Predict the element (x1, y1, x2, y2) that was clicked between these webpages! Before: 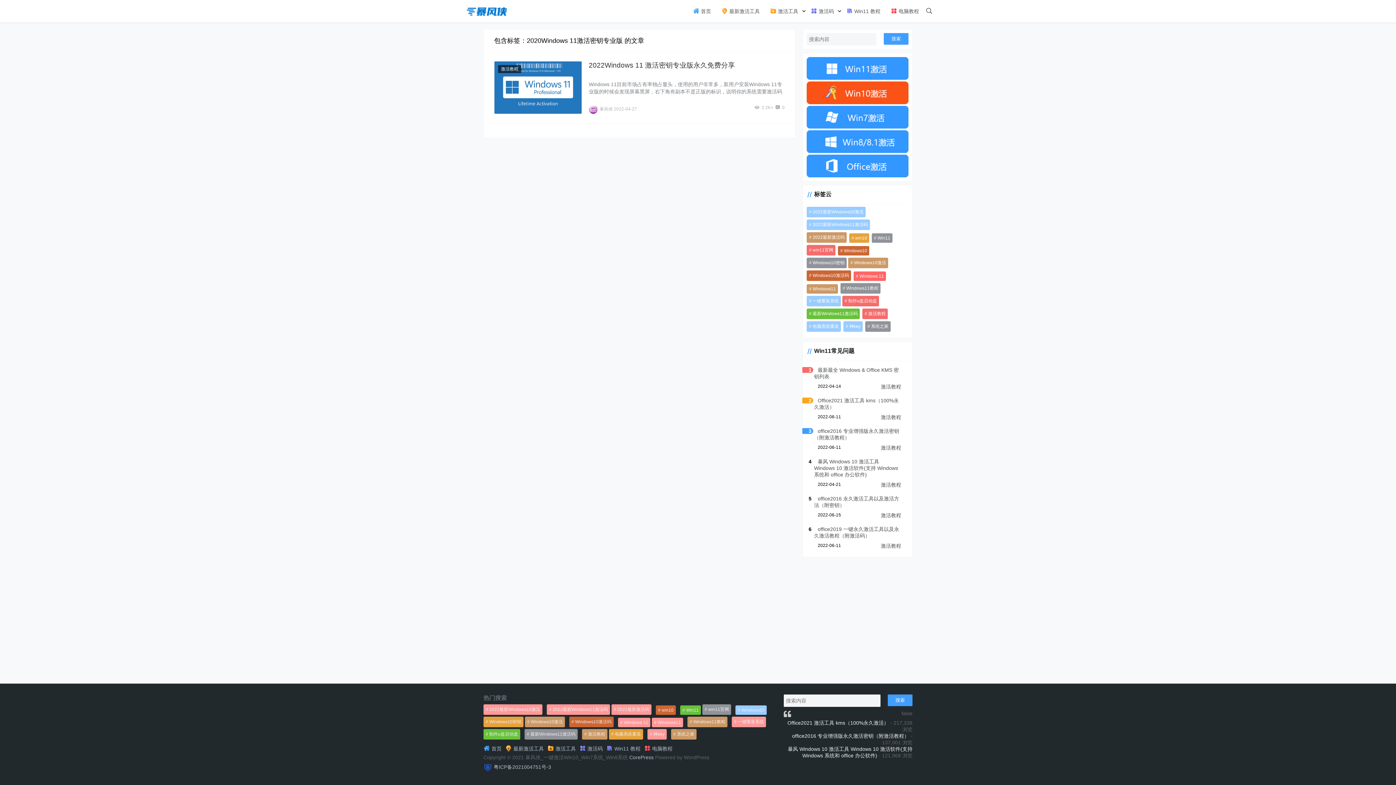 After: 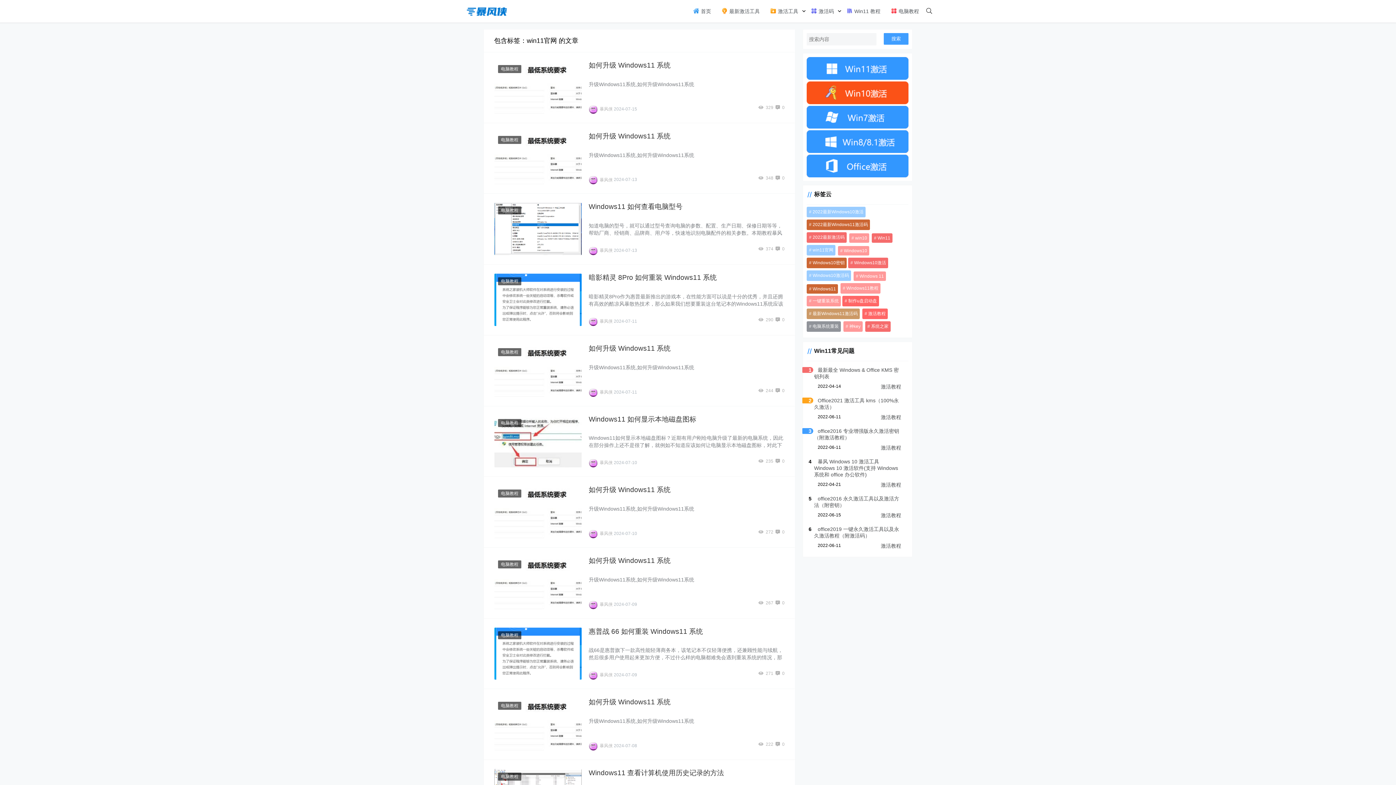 Action: bbox: (702, 704, 731, 715) label: win11官网 (766个项目)